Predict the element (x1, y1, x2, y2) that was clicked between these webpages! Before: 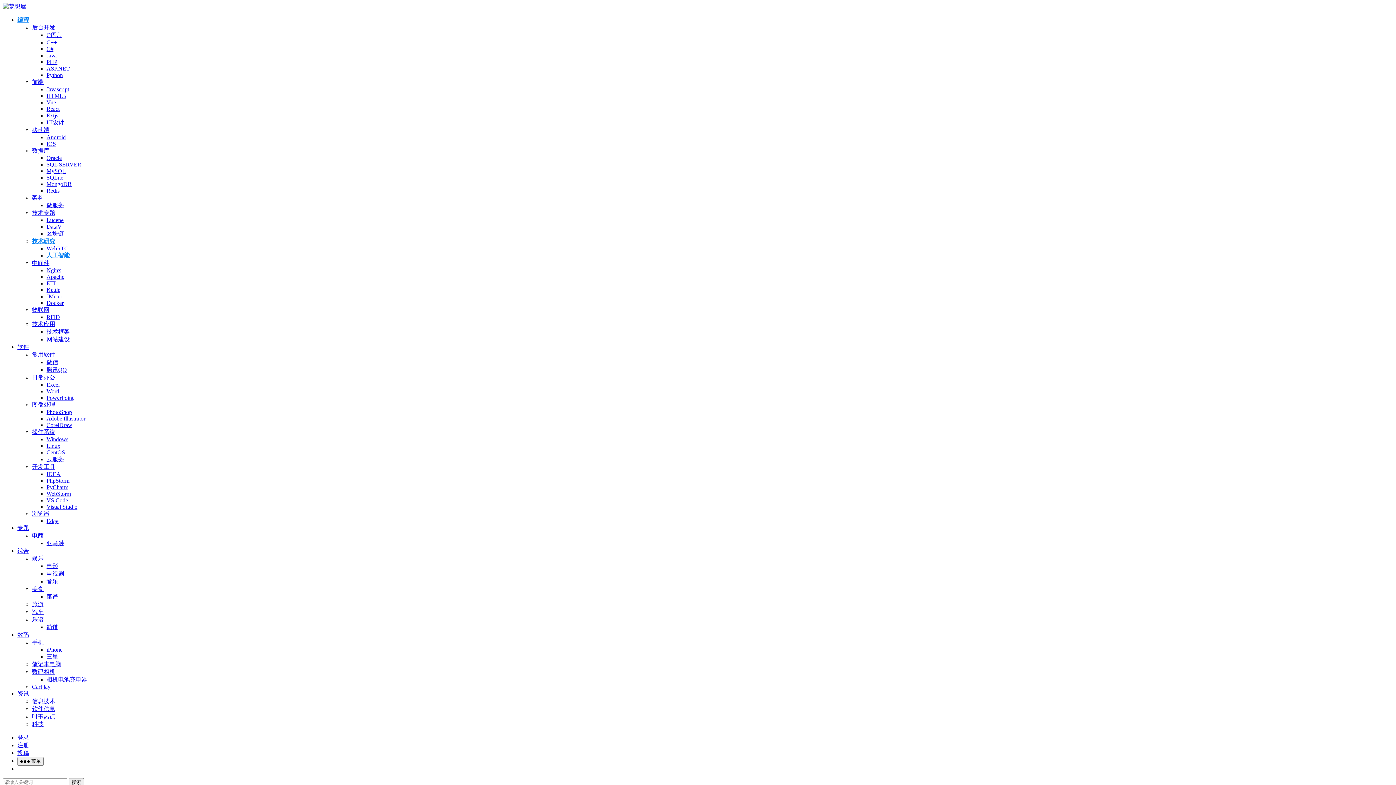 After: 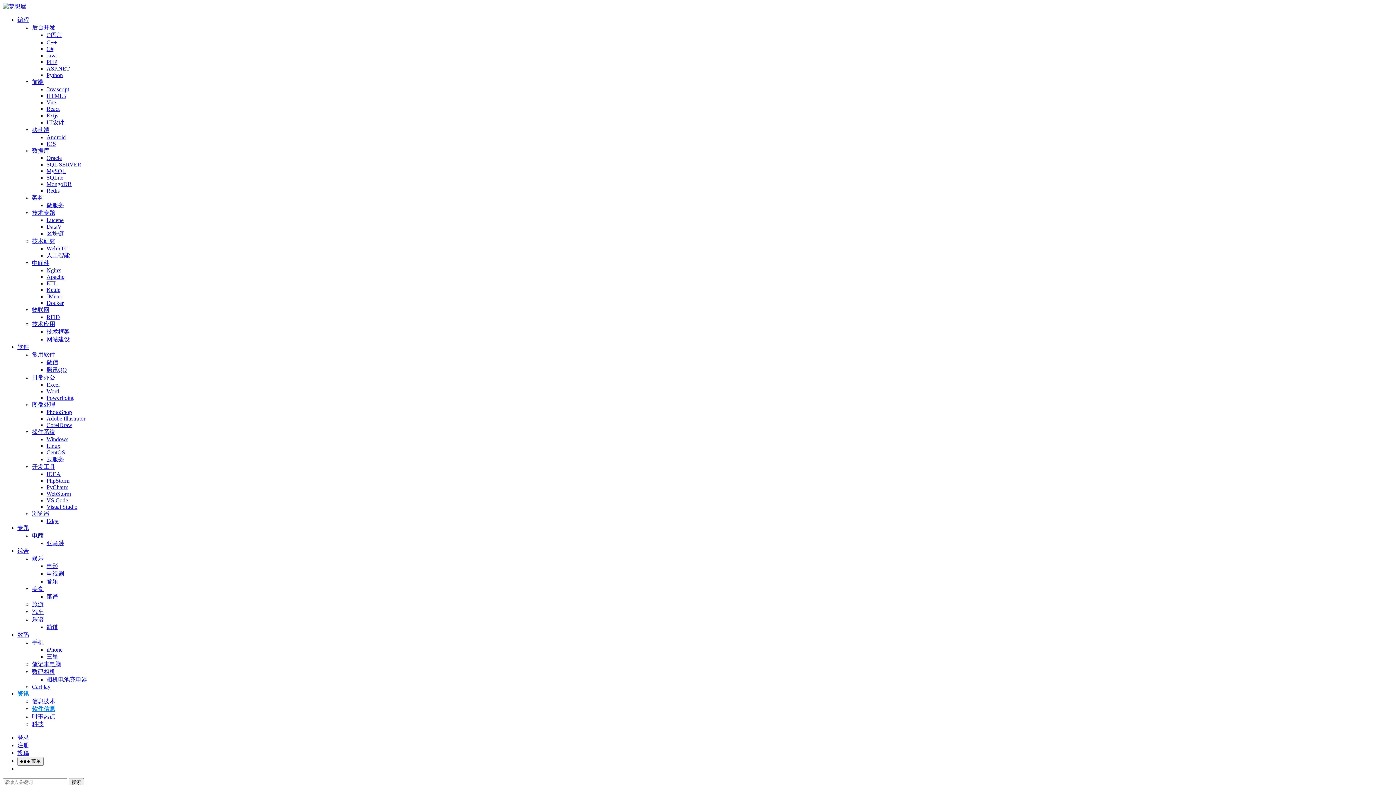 Action: label: 软件信息 bbox: (32, 706, 55, 712)